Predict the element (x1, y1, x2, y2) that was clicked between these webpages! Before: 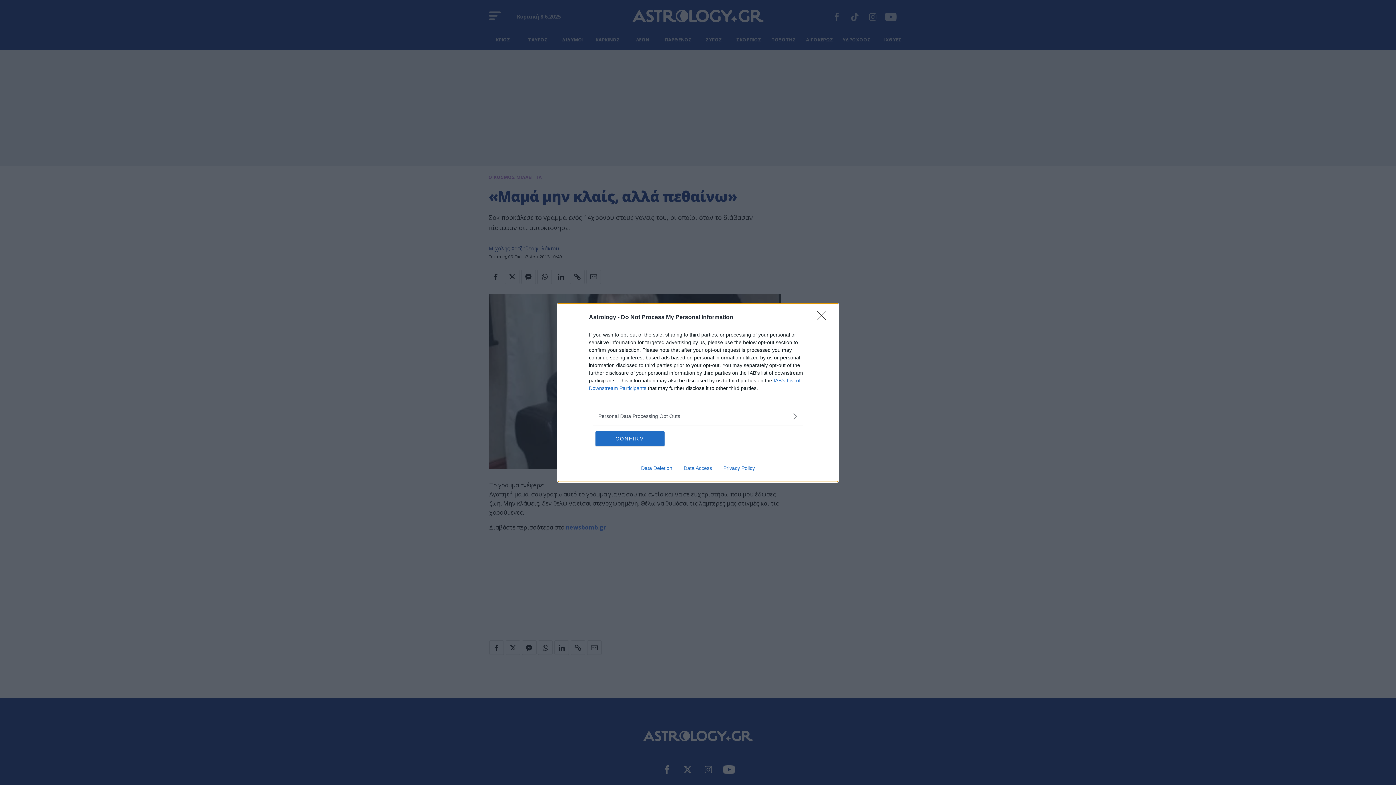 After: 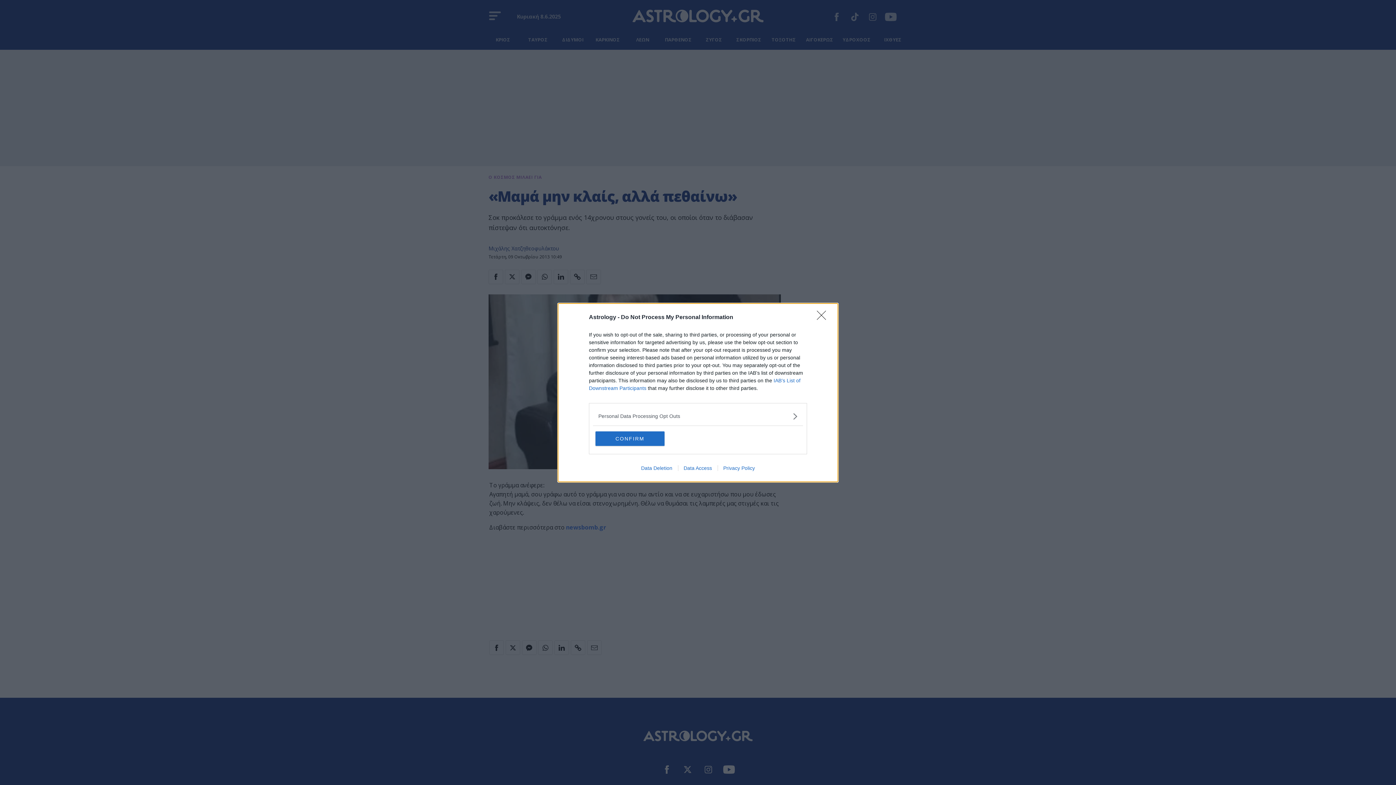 Action: bbox: (635, 465, 678, 471) label: Data Deletion